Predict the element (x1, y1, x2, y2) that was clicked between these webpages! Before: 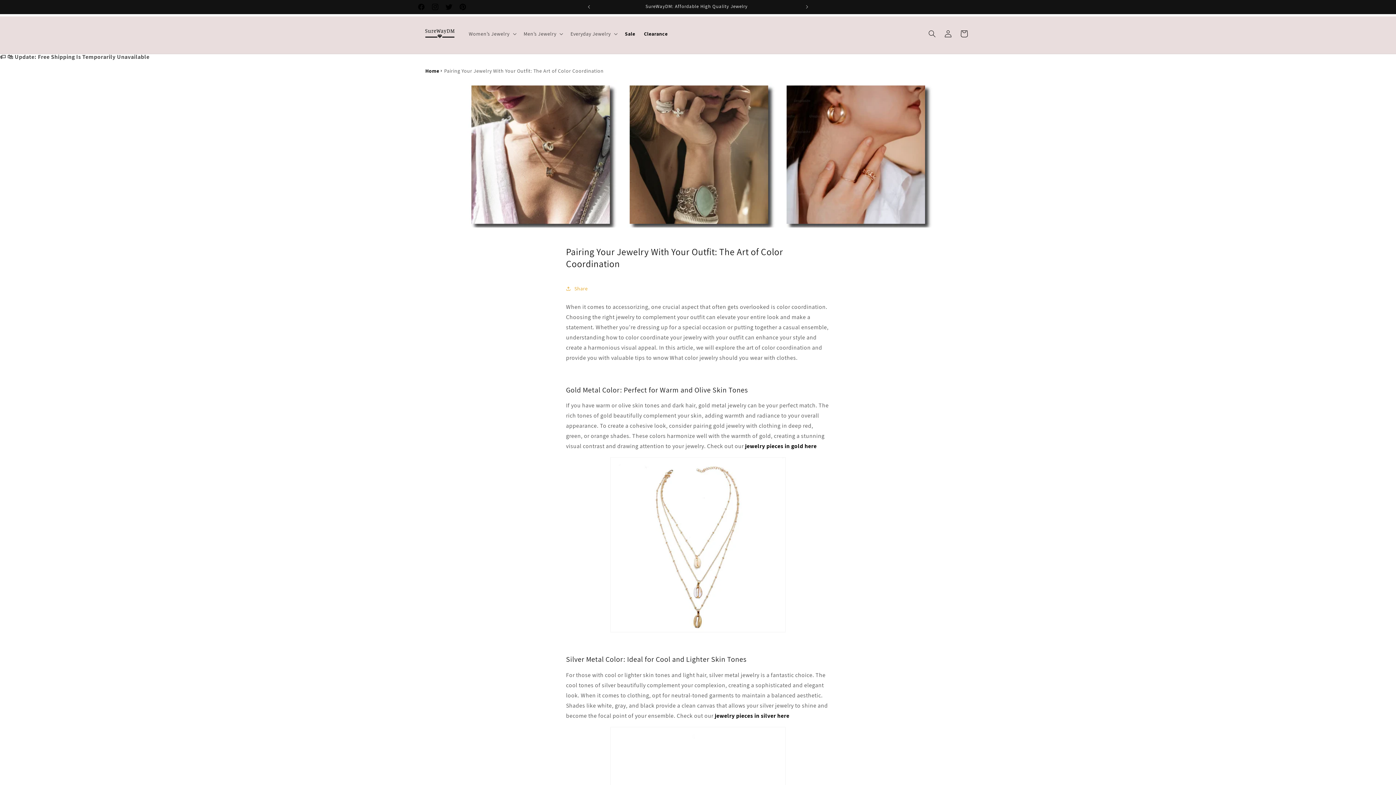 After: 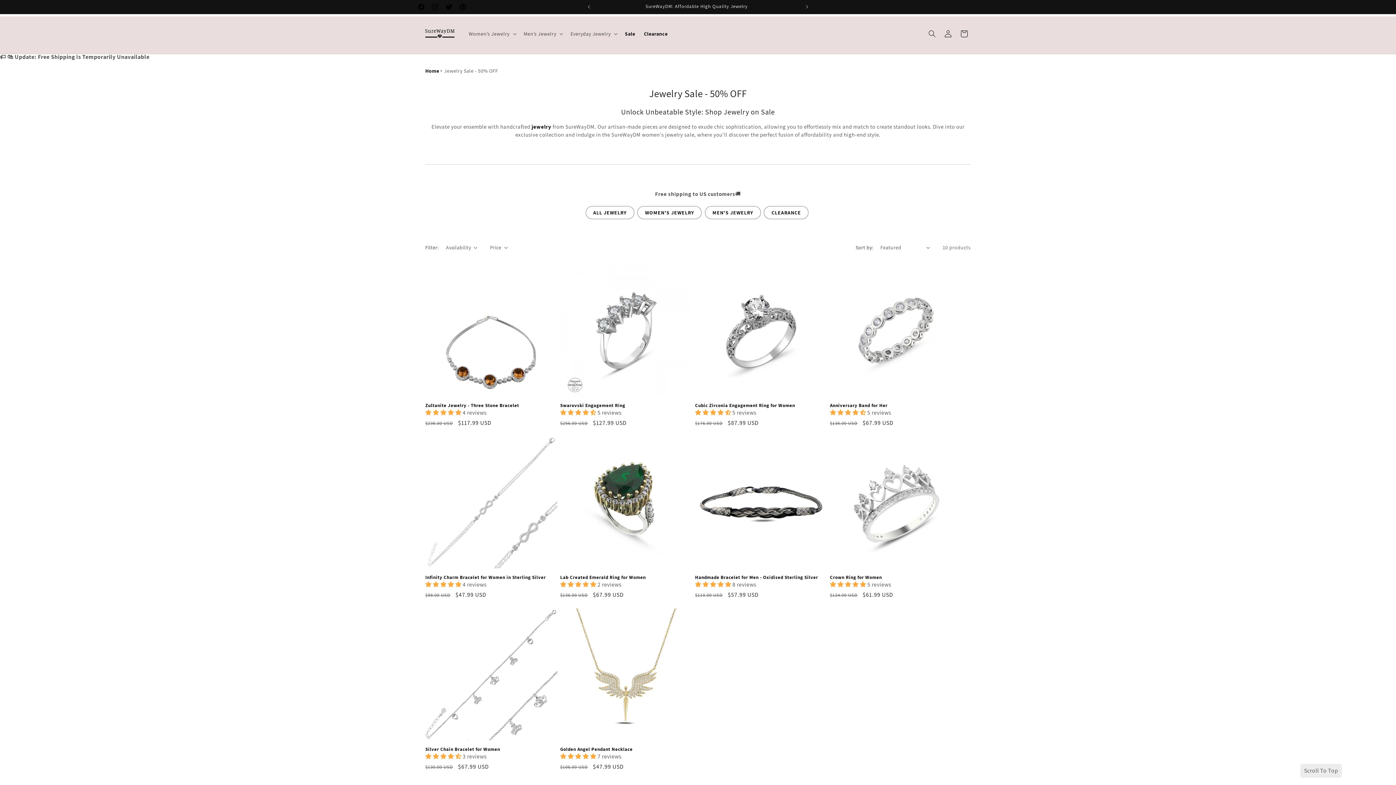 Action: label: Sale bbox: (620, 26, 639, 41)